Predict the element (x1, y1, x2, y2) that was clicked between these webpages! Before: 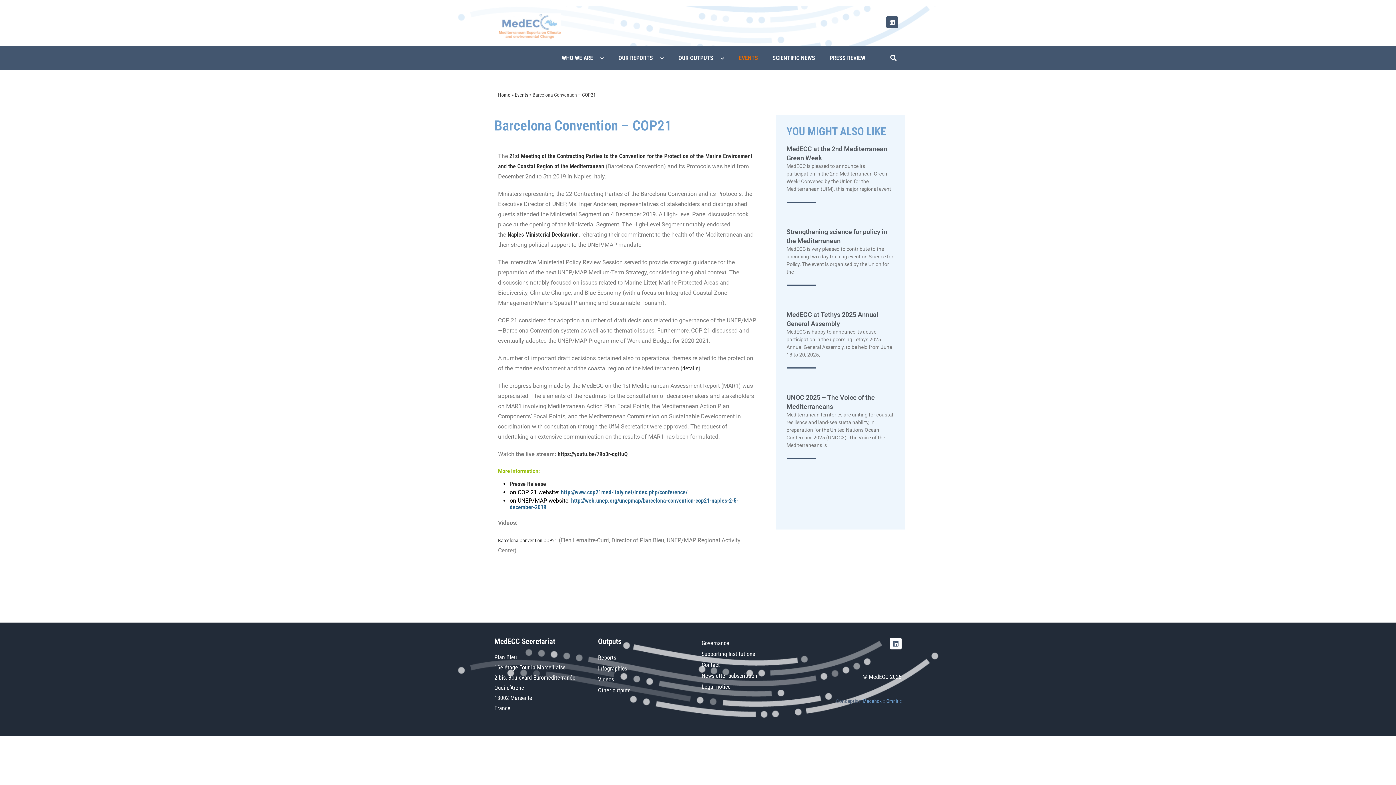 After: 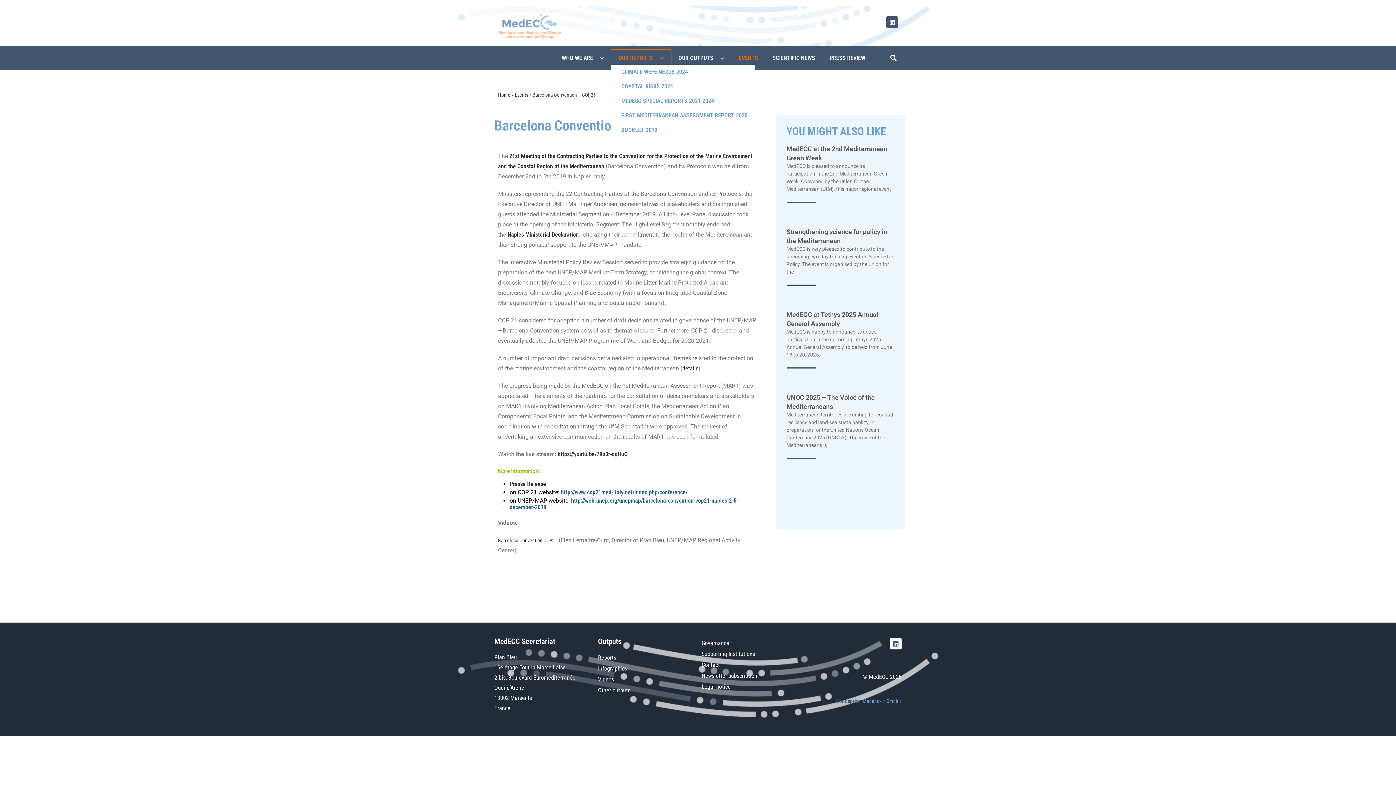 Action: label: OUR REPORTS bbox: (611, 49, 671, 66)